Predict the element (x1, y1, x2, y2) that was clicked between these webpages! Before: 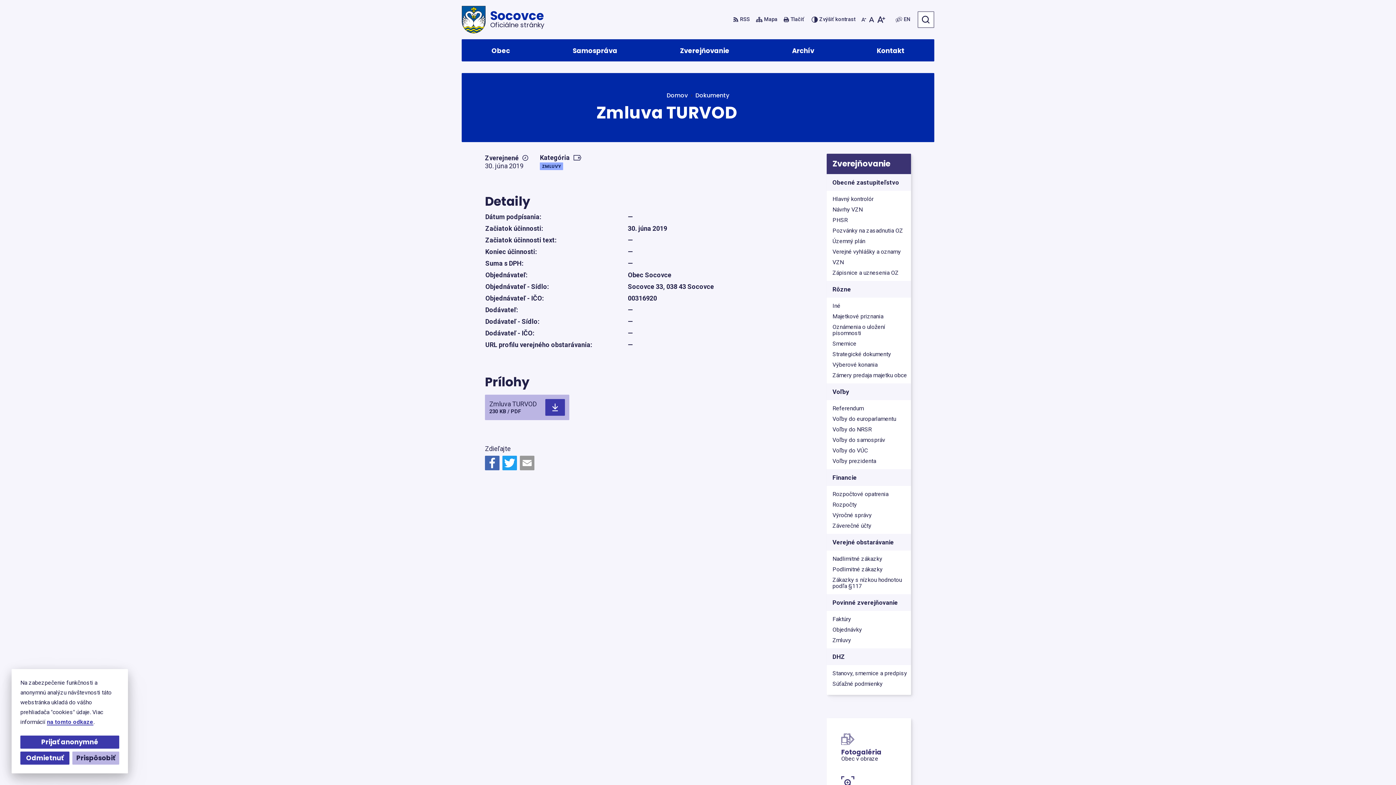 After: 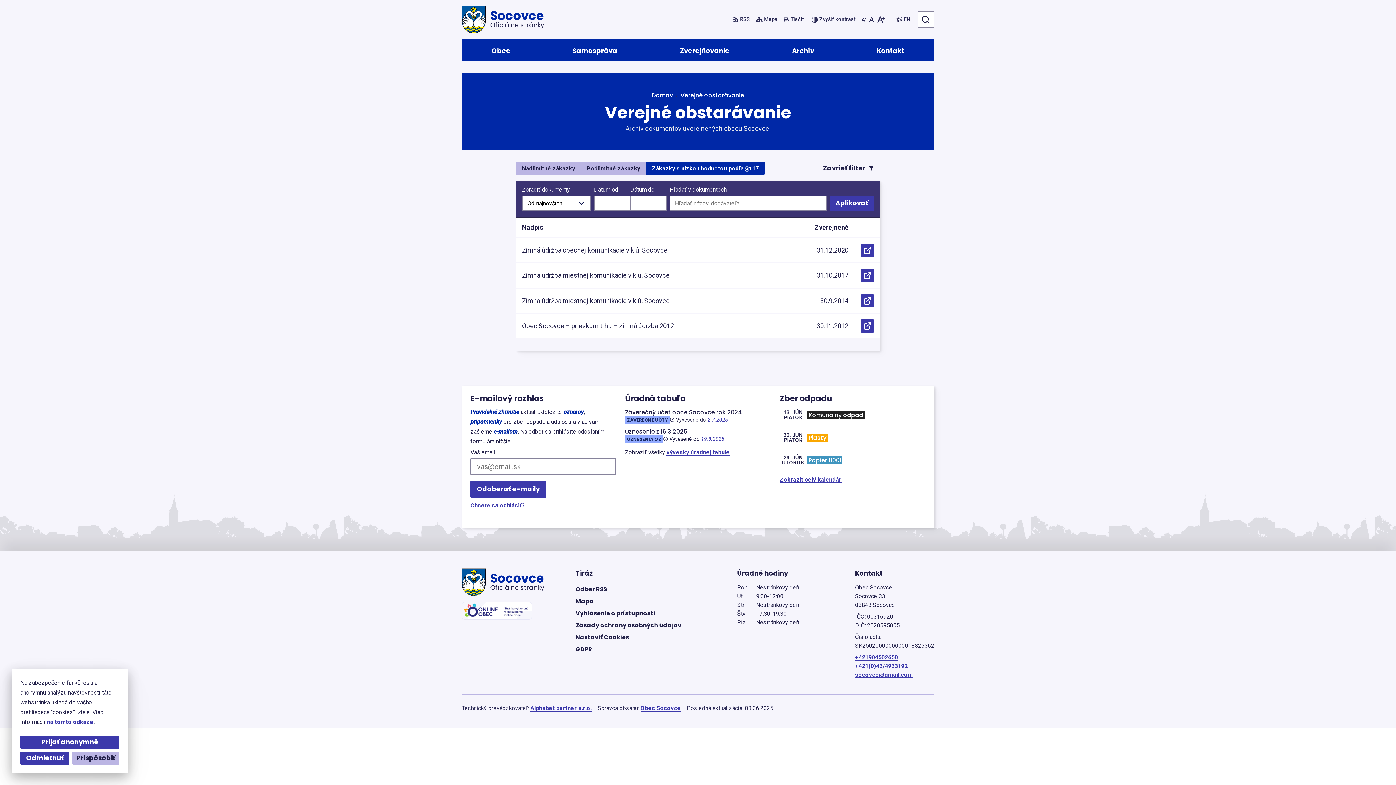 Action: label: Zákazky s nízkou hodnotou podľa §117 bbox: (826, 574, 914, 591)